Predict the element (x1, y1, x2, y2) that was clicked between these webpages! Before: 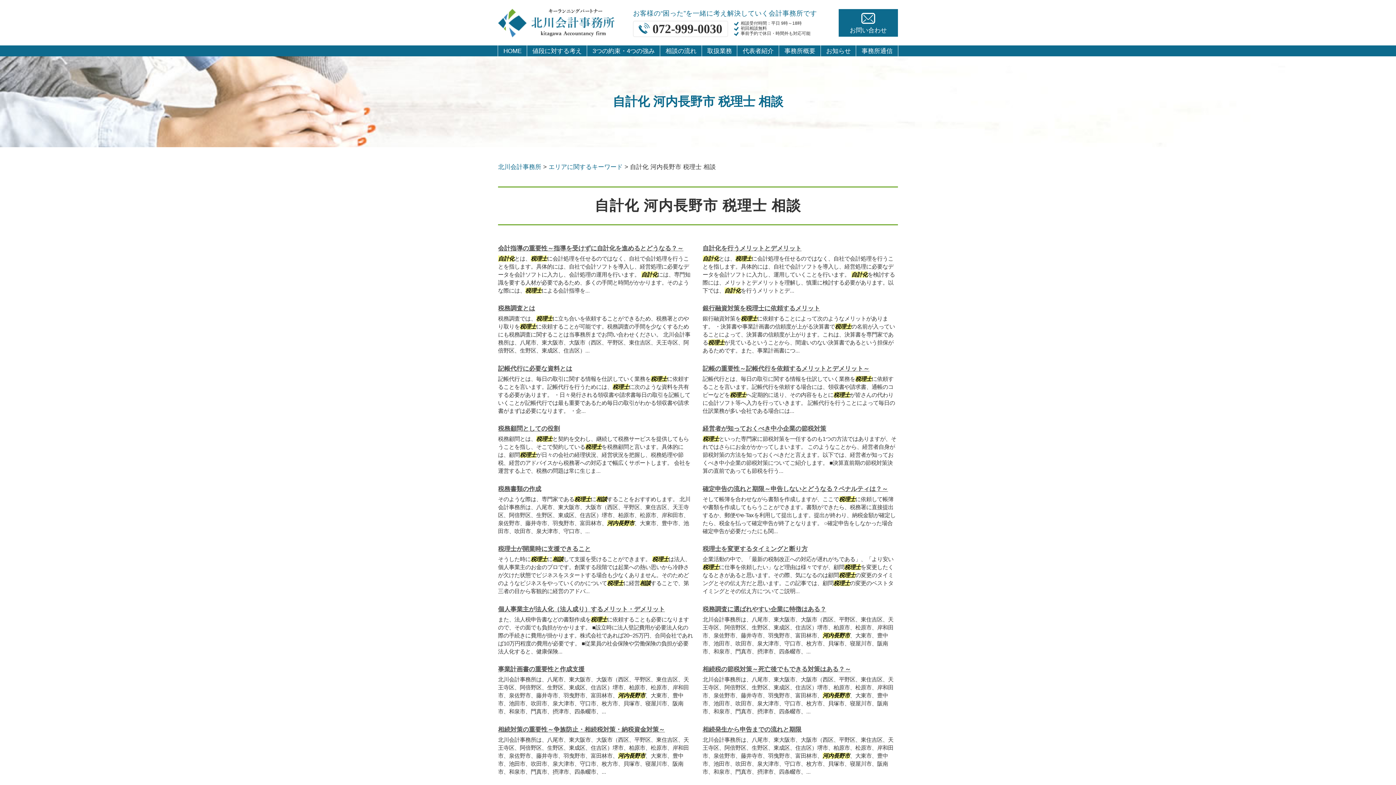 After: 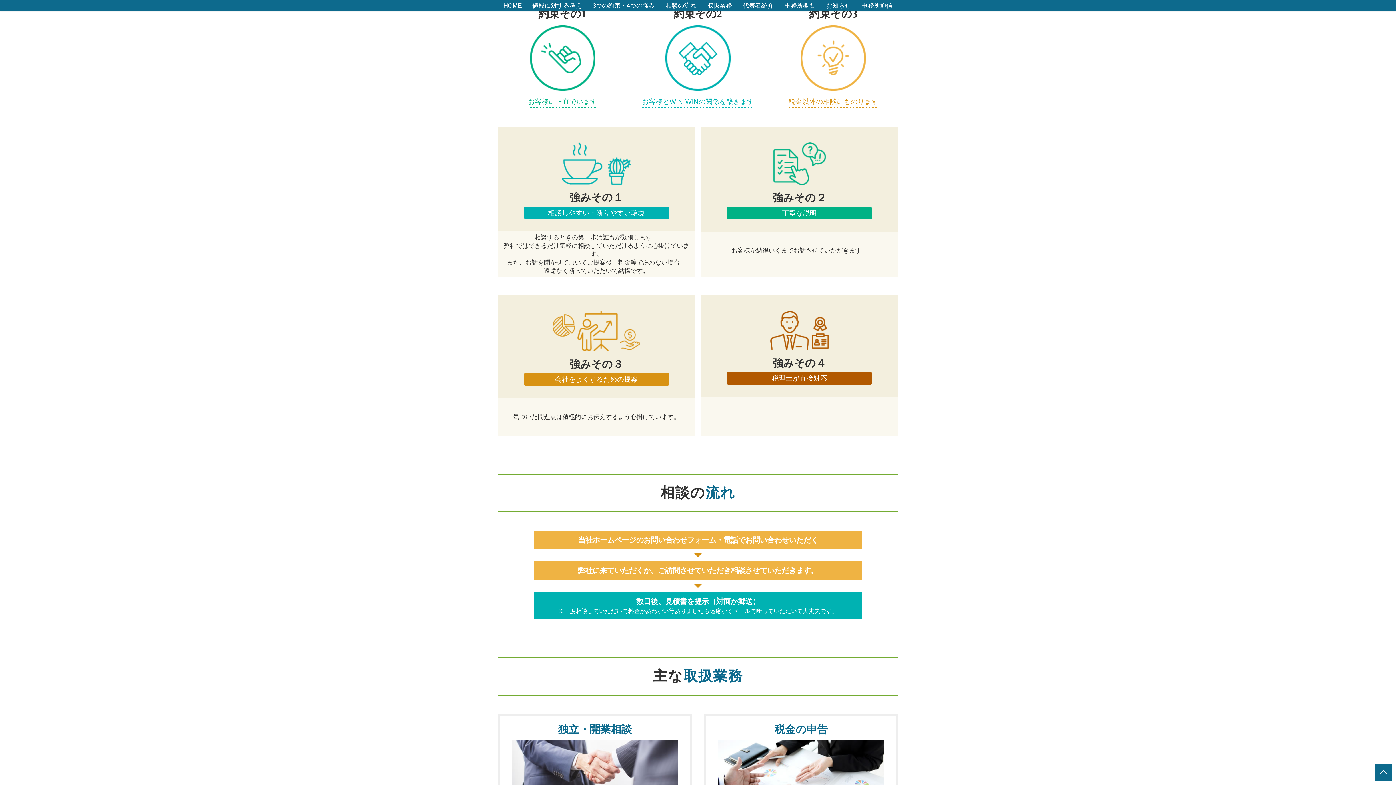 Action: bbox: (702, 45, 737, 56) label: 取扱業務